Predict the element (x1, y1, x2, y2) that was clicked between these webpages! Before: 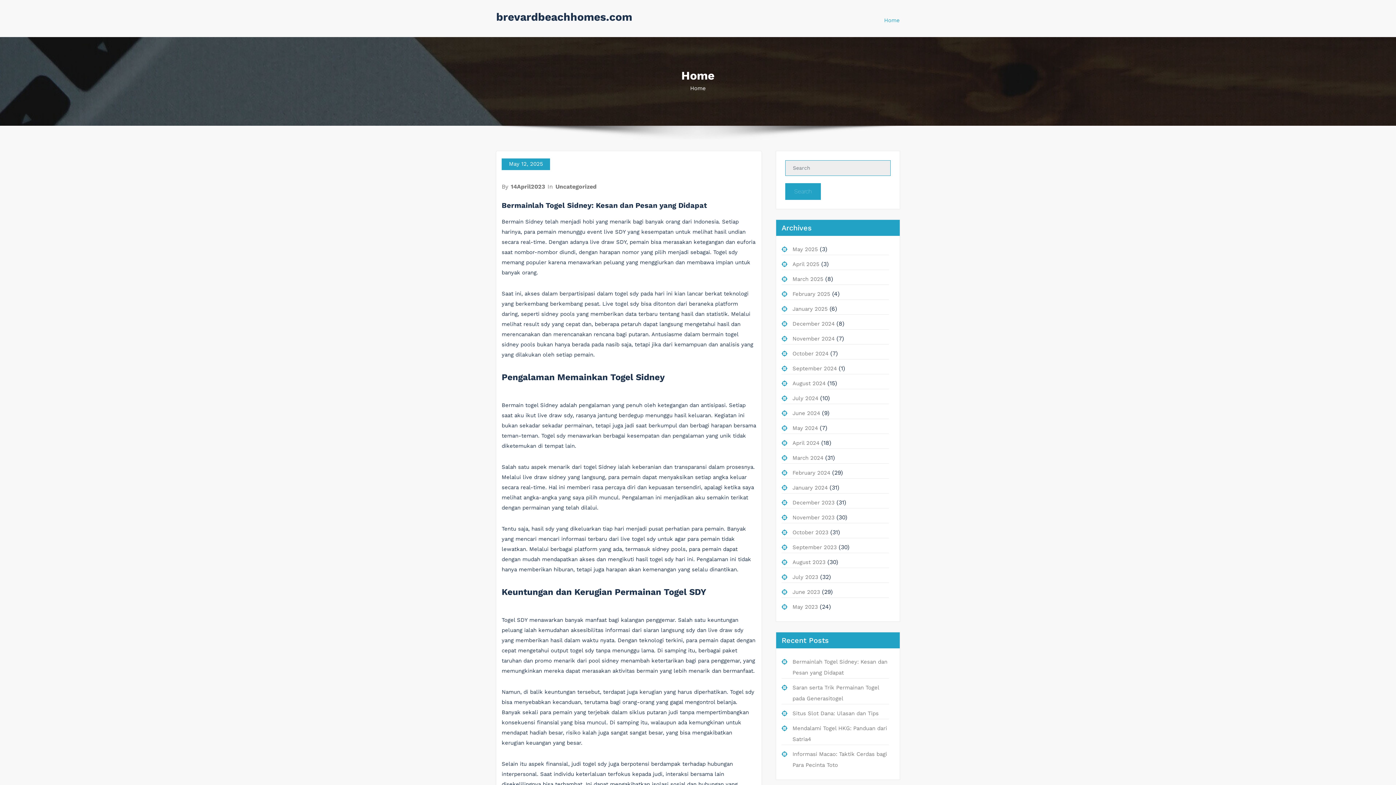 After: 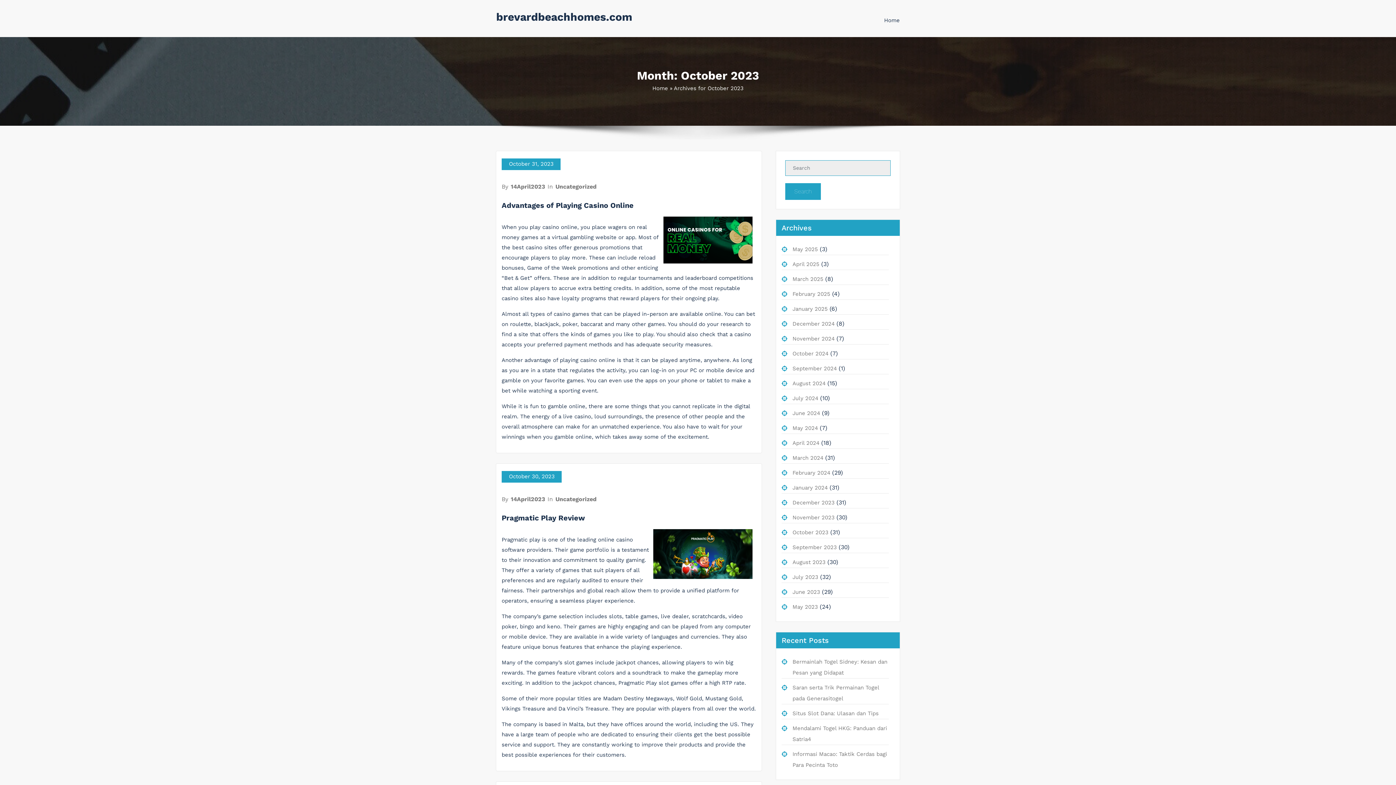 Action: label: October 2023 bbox: (792, 529, 828, 535)